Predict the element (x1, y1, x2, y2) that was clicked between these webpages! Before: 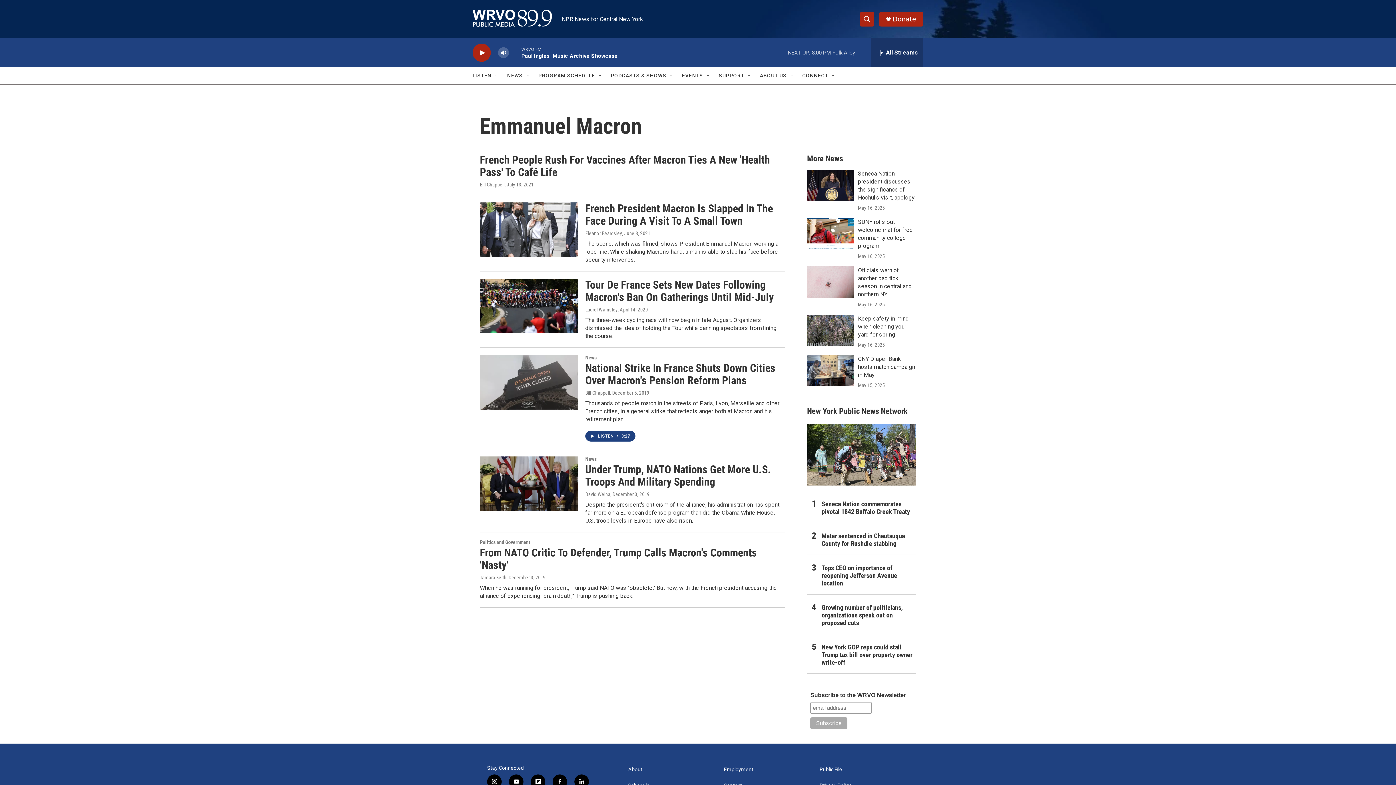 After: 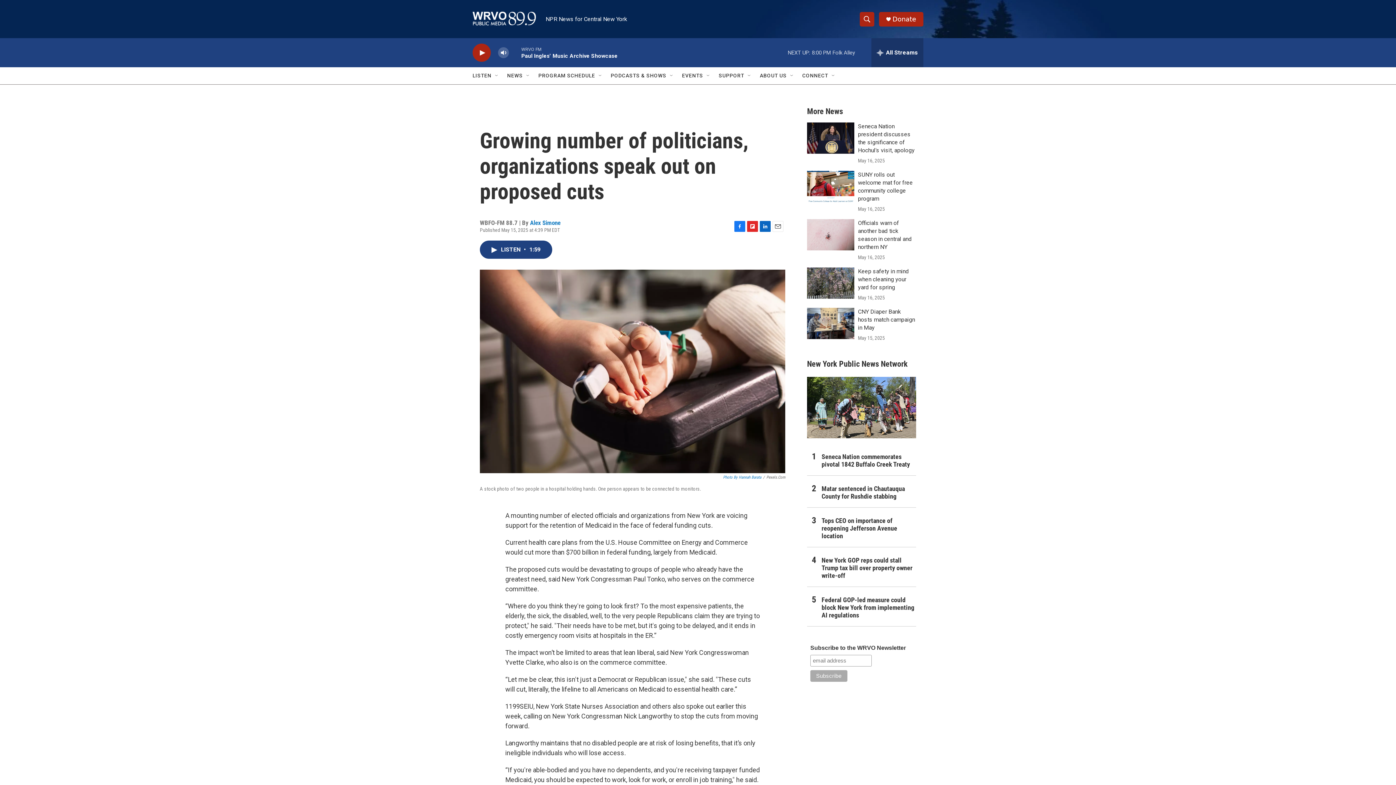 Action: bbox: (821, 603, 916, 626) label: Growing number of politicians, organizations speak out on proposed cuts